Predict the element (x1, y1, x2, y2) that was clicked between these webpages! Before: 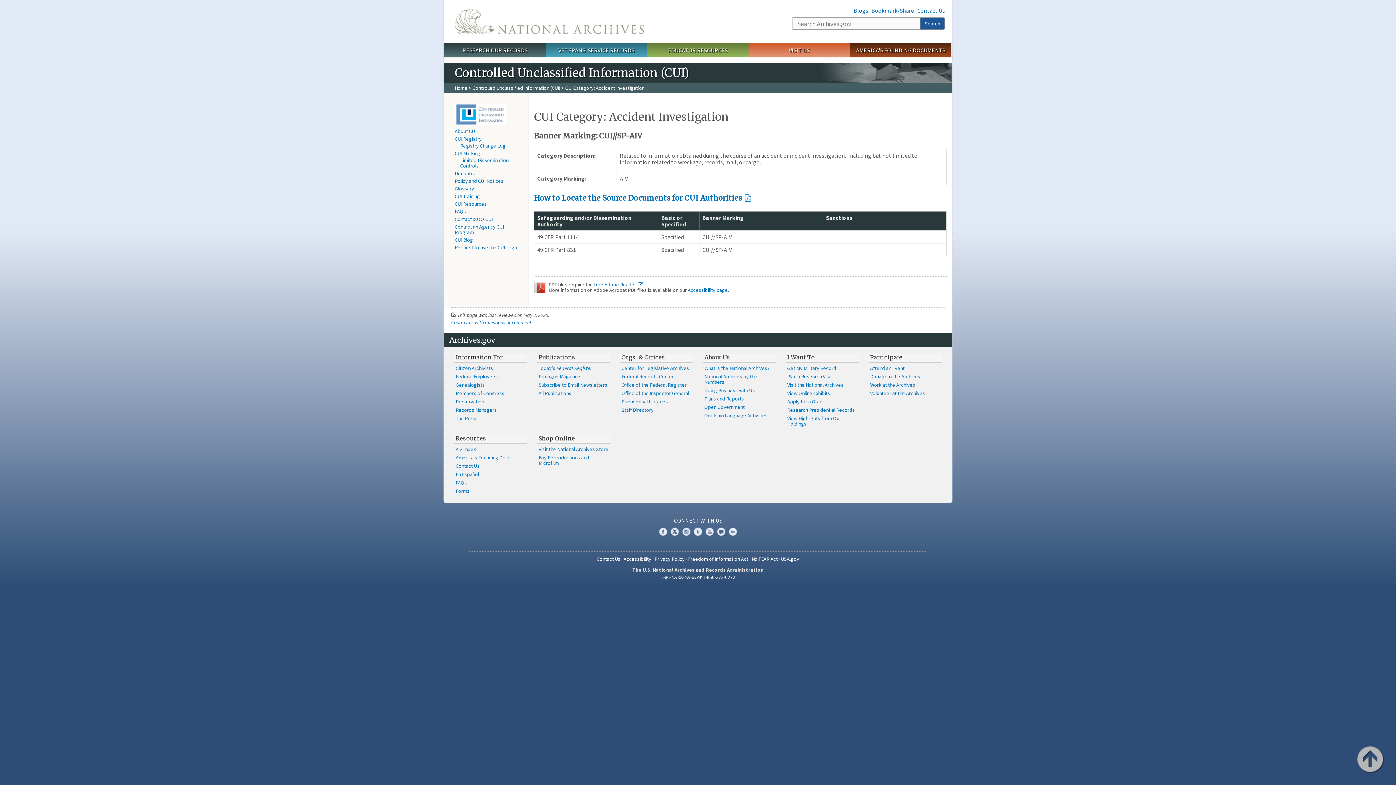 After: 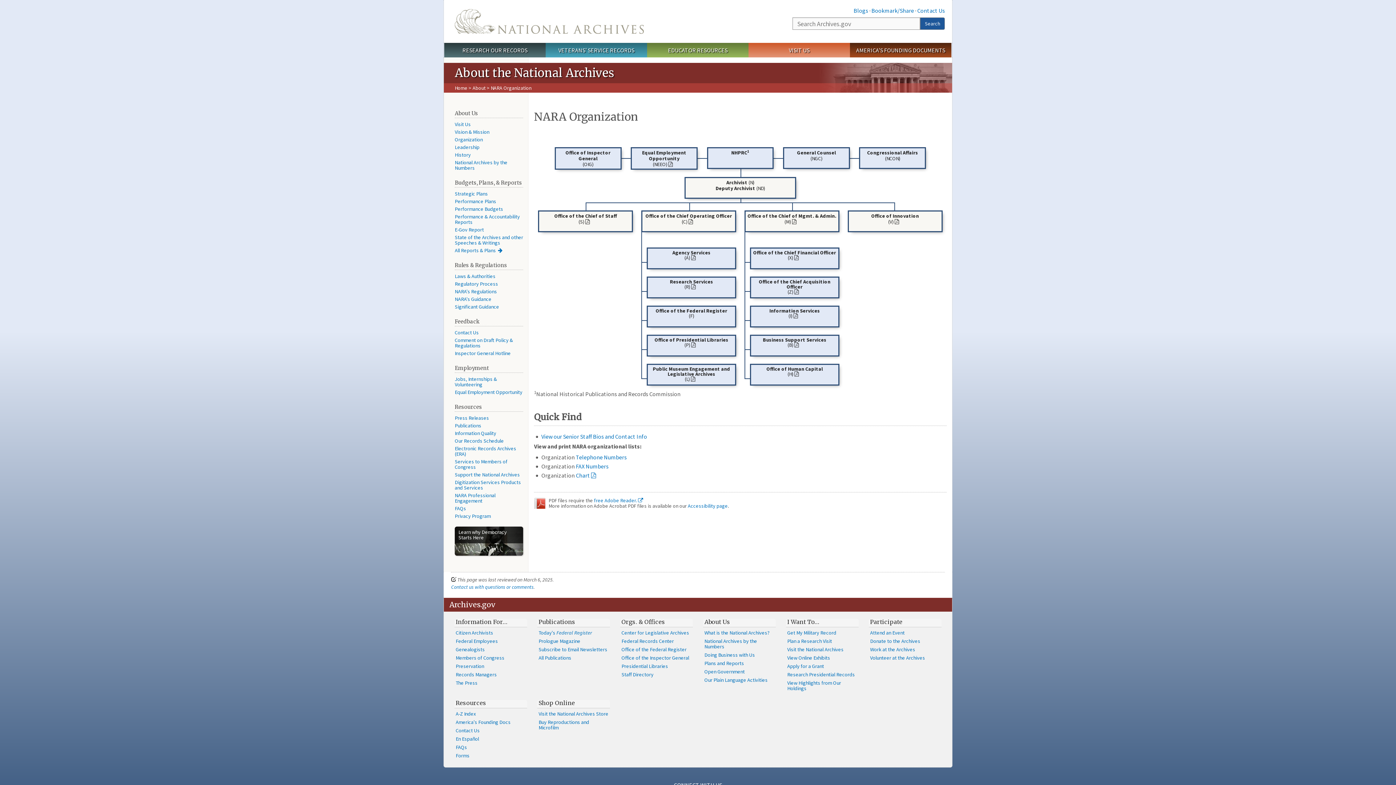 Action: label: Staff Directory bbox: (620, 406, 693, 414)